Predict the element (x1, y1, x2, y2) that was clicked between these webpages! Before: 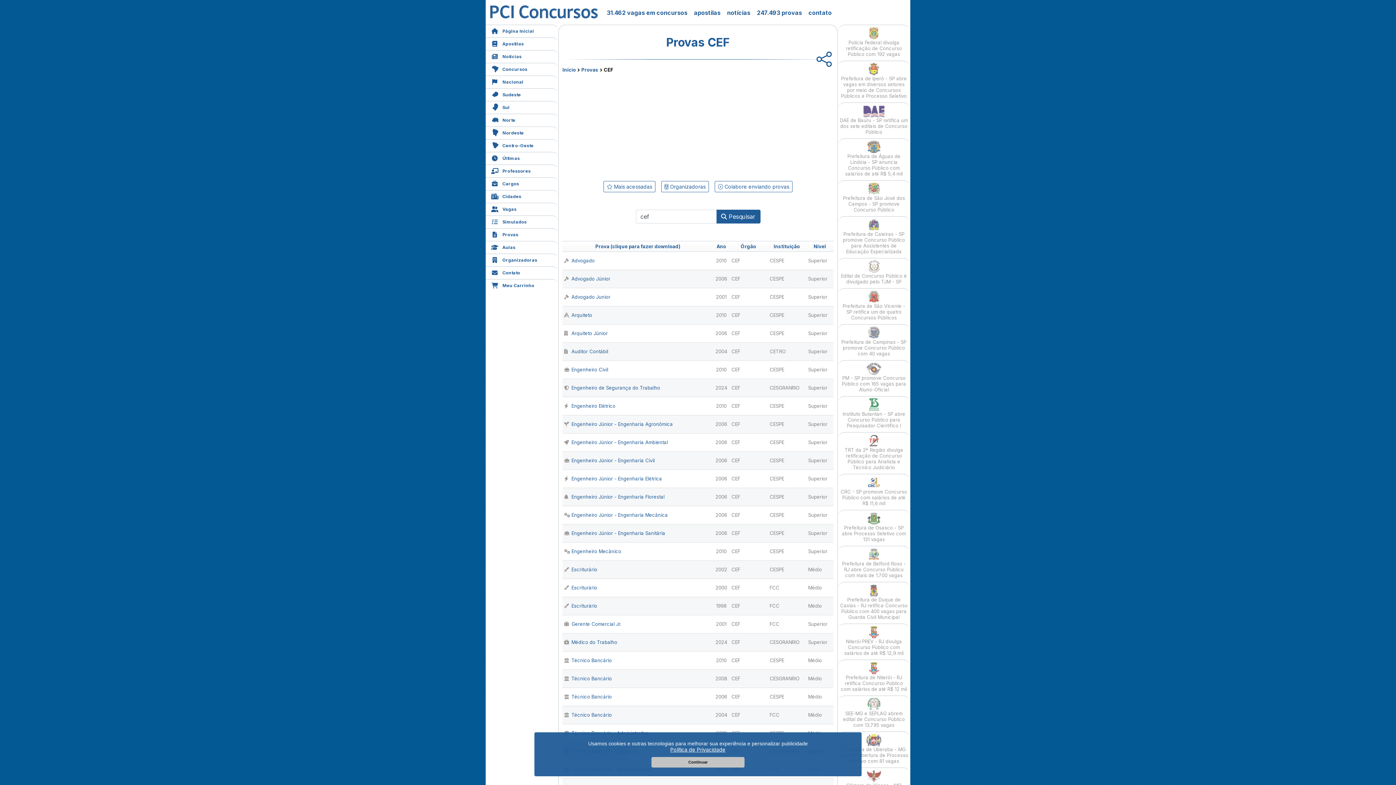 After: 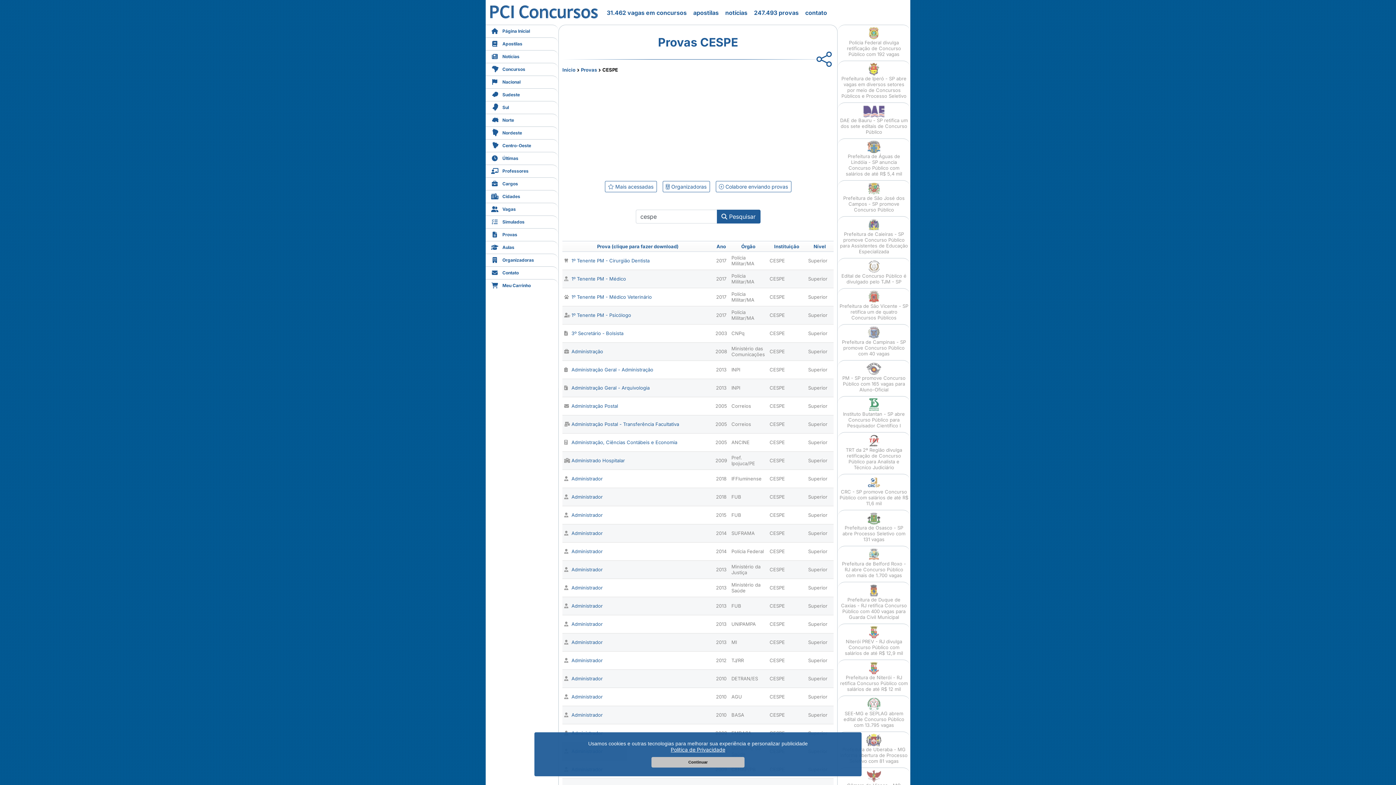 Action: bbox: (769, 366, 784, 372) label: CESPE